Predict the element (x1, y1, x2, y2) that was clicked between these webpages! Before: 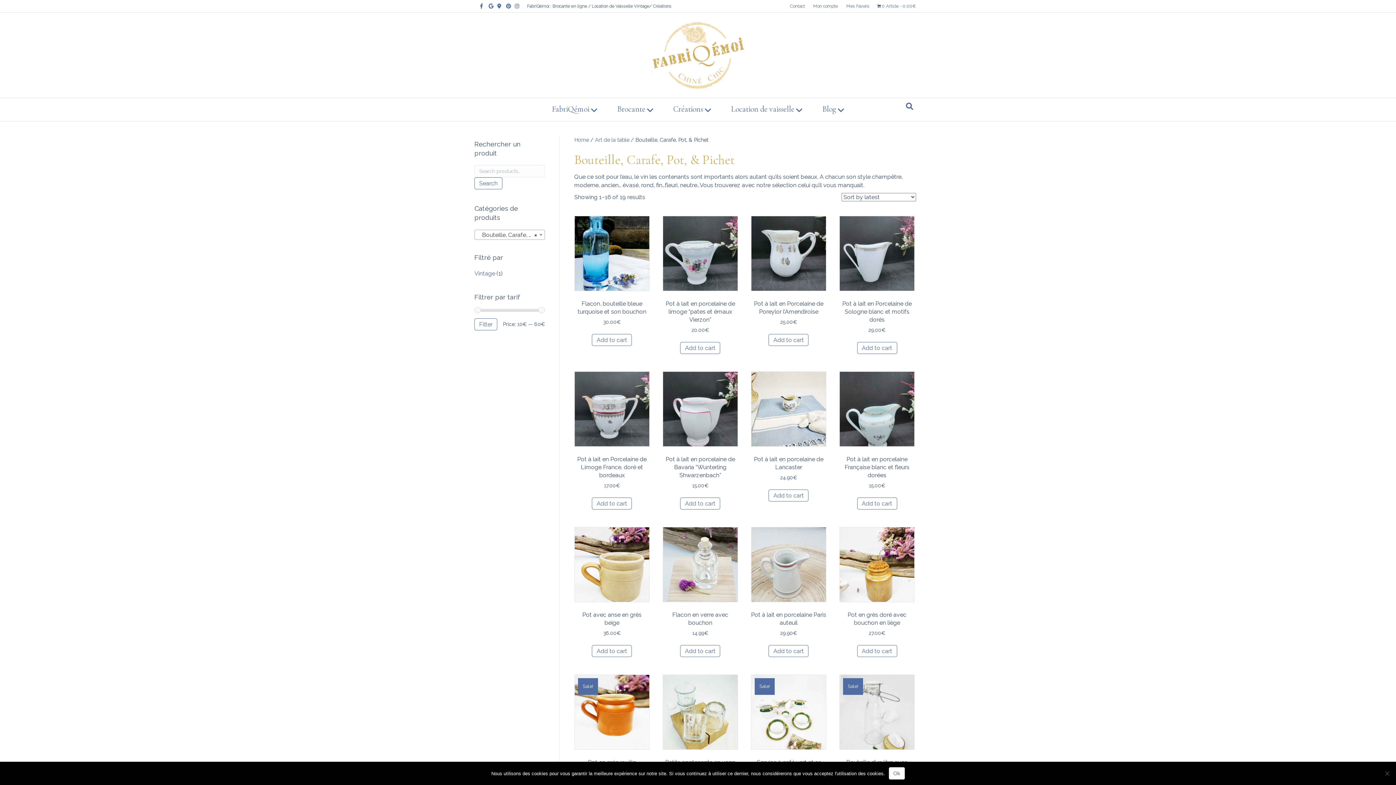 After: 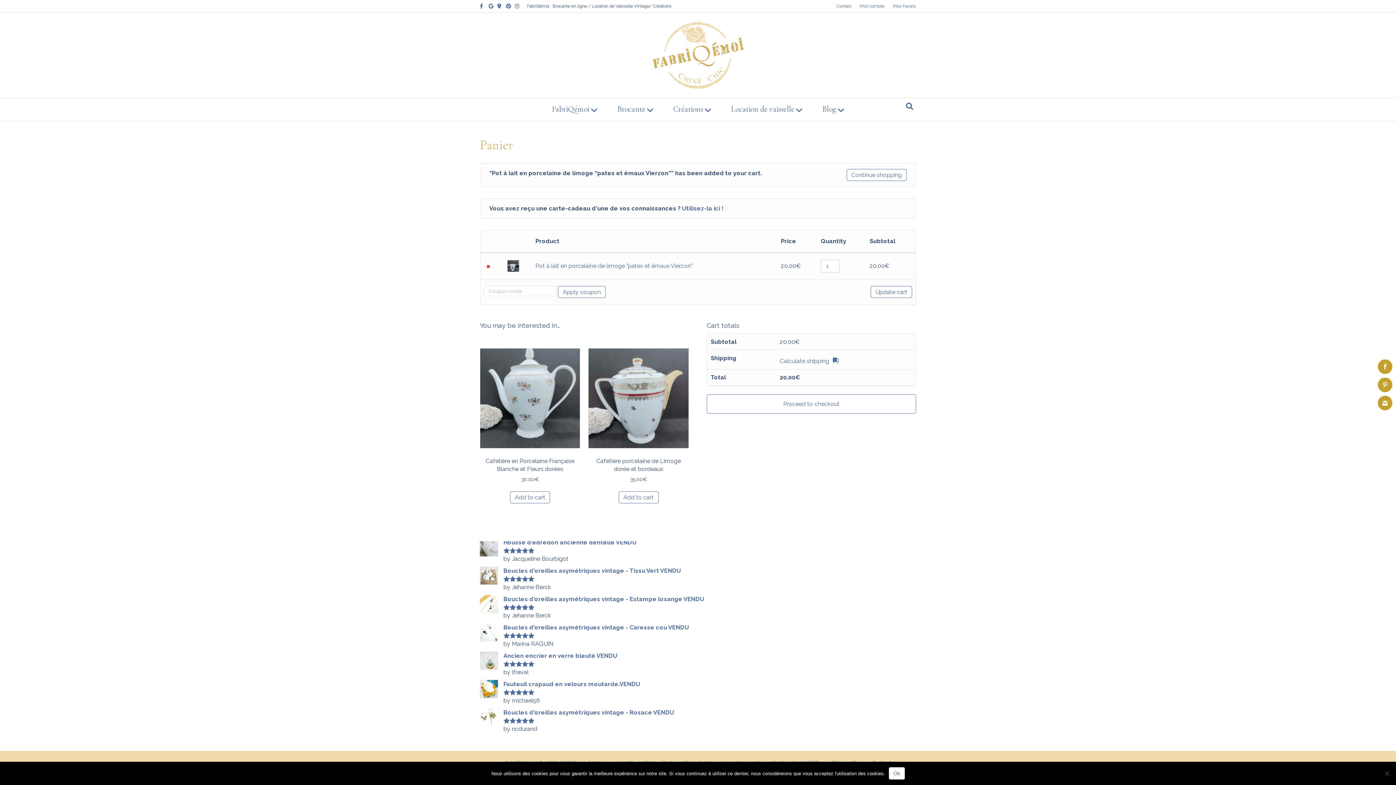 Action: bbox: (680, 342, 720, 354) label: Add “Pot à lait en porcelaine de limoge "pates et émaux Vierzon"” to your cart